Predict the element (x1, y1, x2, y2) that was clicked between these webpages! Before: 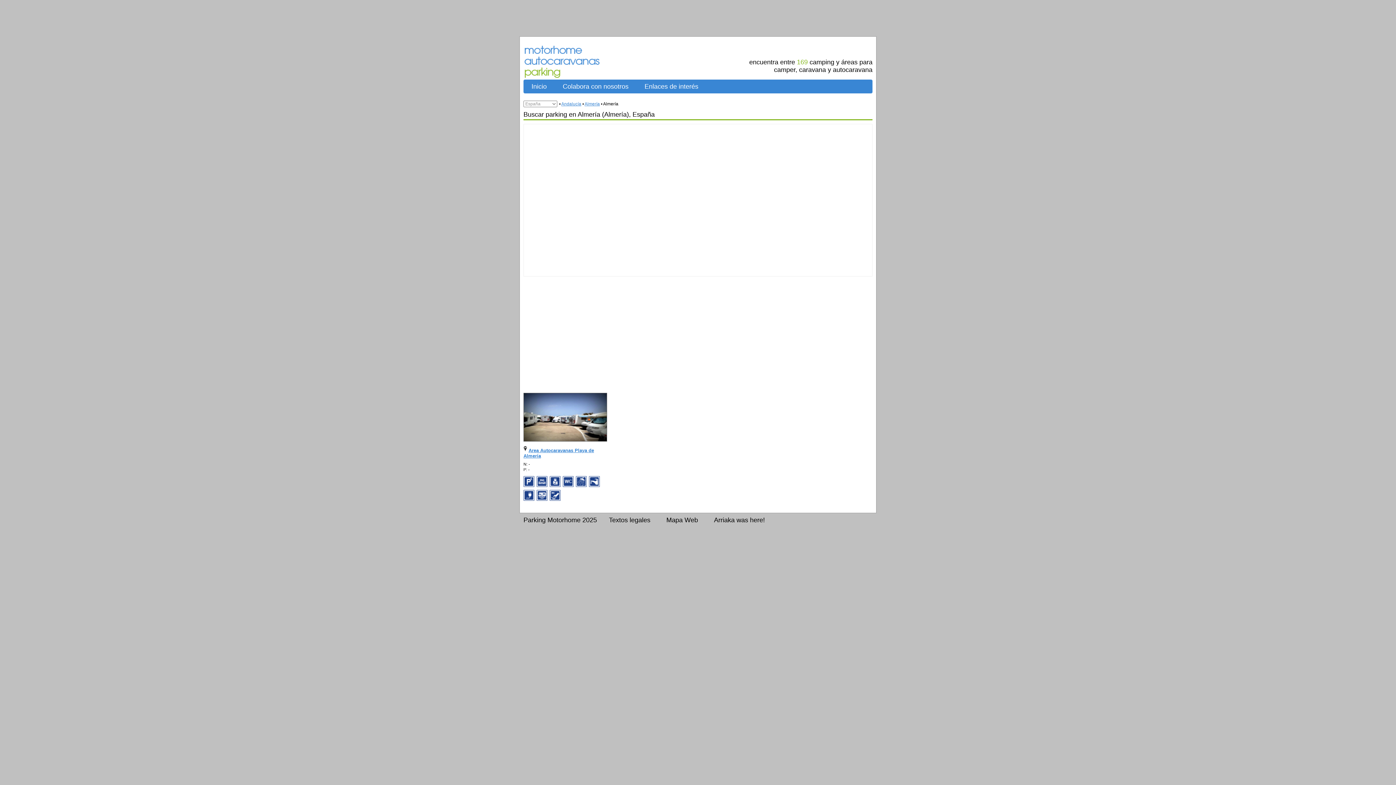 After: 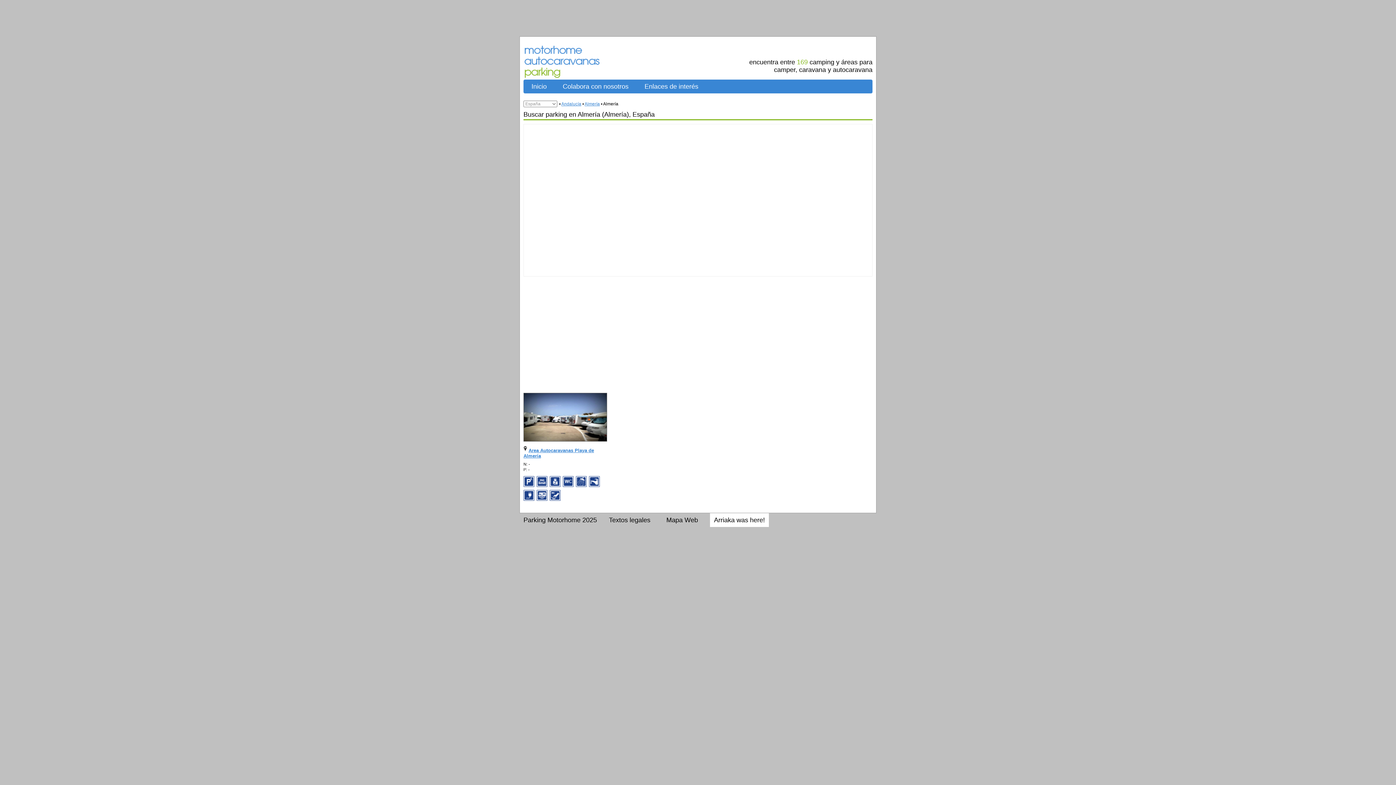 Action: bbox: (710, 513, 769, 527) label: Arriaka was here!